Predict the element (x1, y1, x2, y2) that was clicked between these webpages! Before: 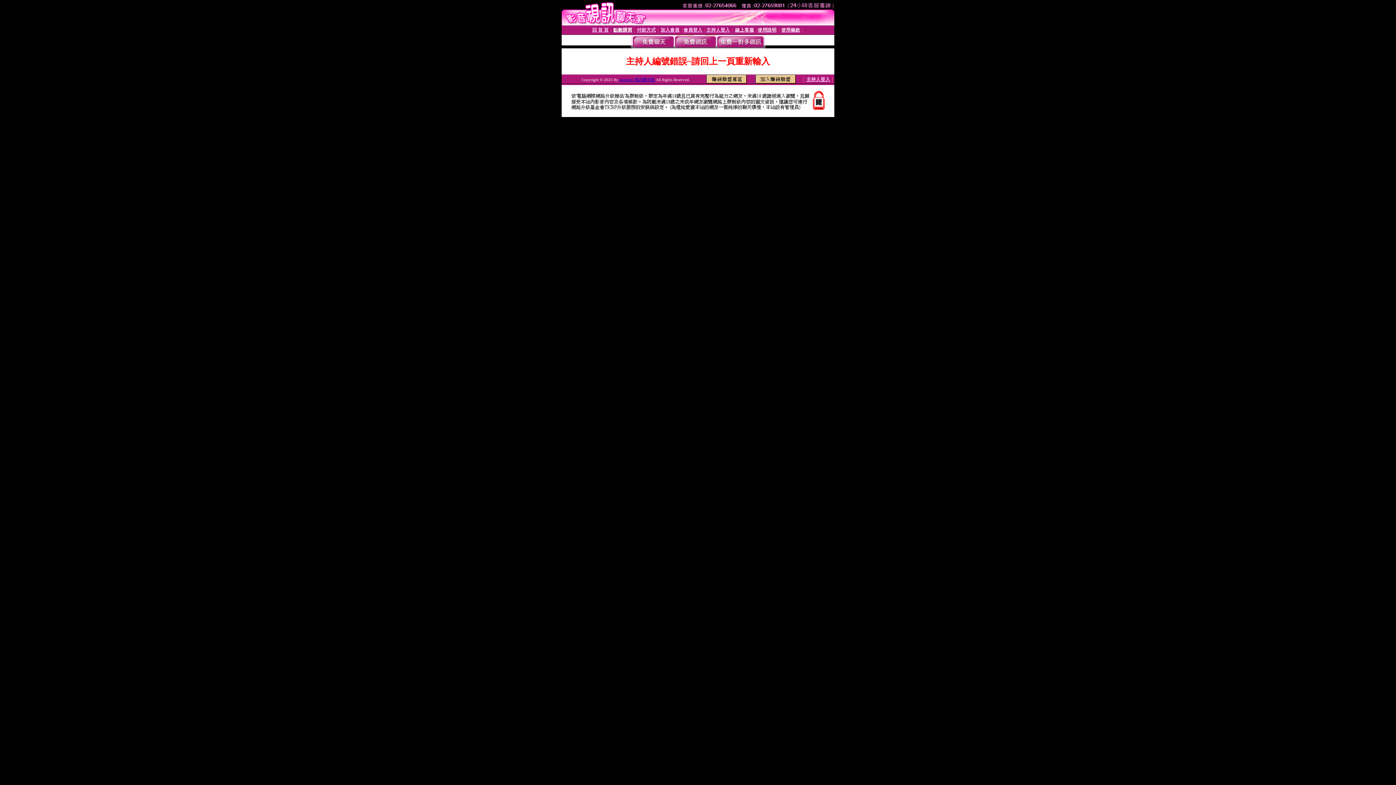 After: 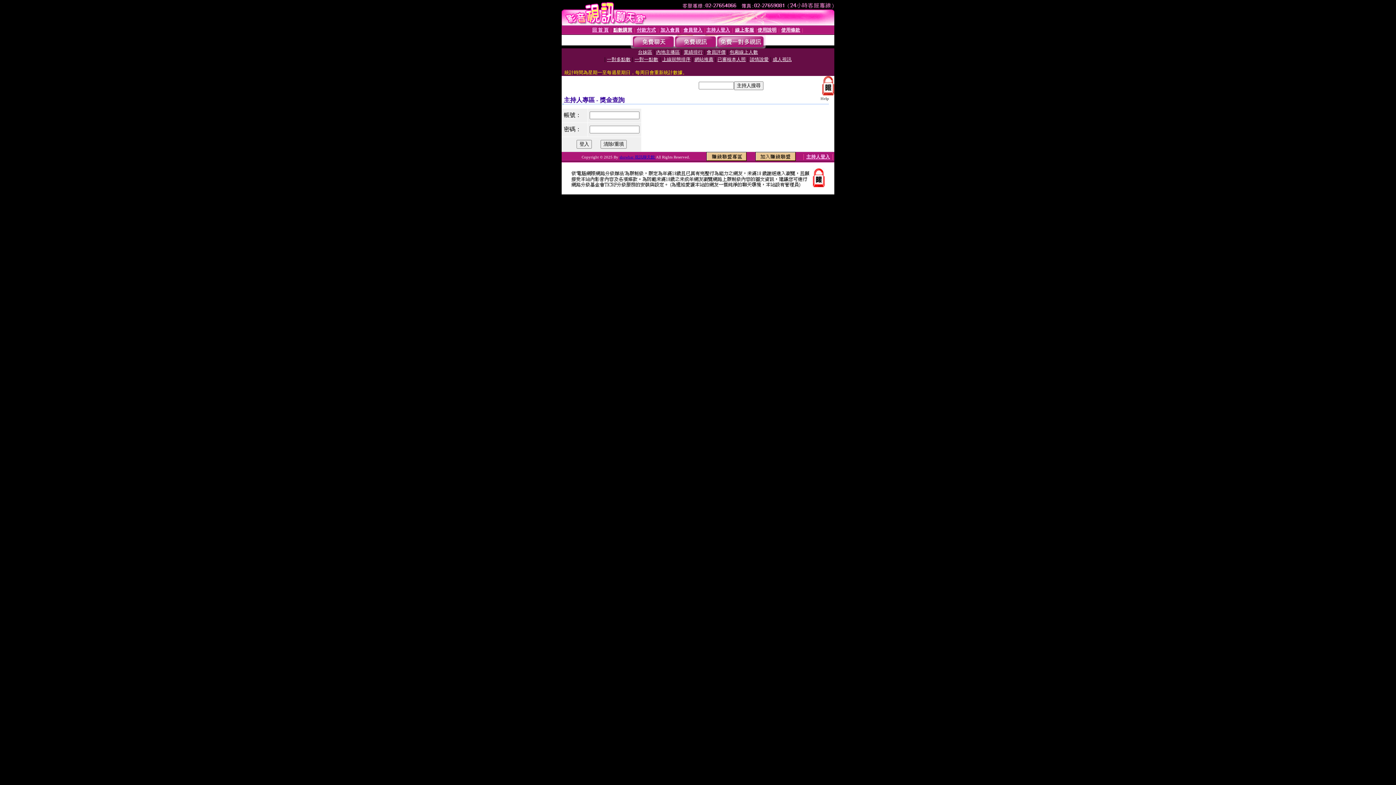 Action: bbox: (706, 27, 730, 32) label: 主持人登入